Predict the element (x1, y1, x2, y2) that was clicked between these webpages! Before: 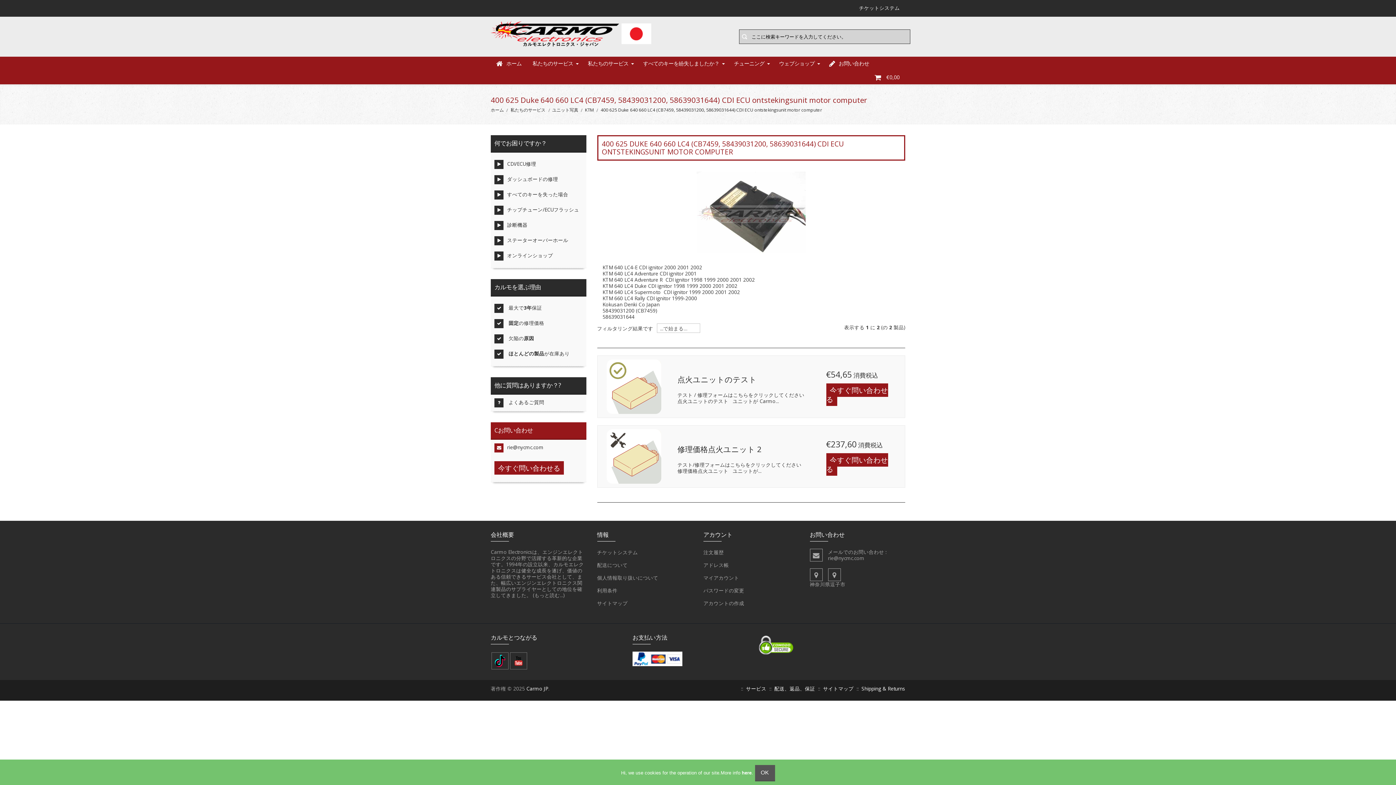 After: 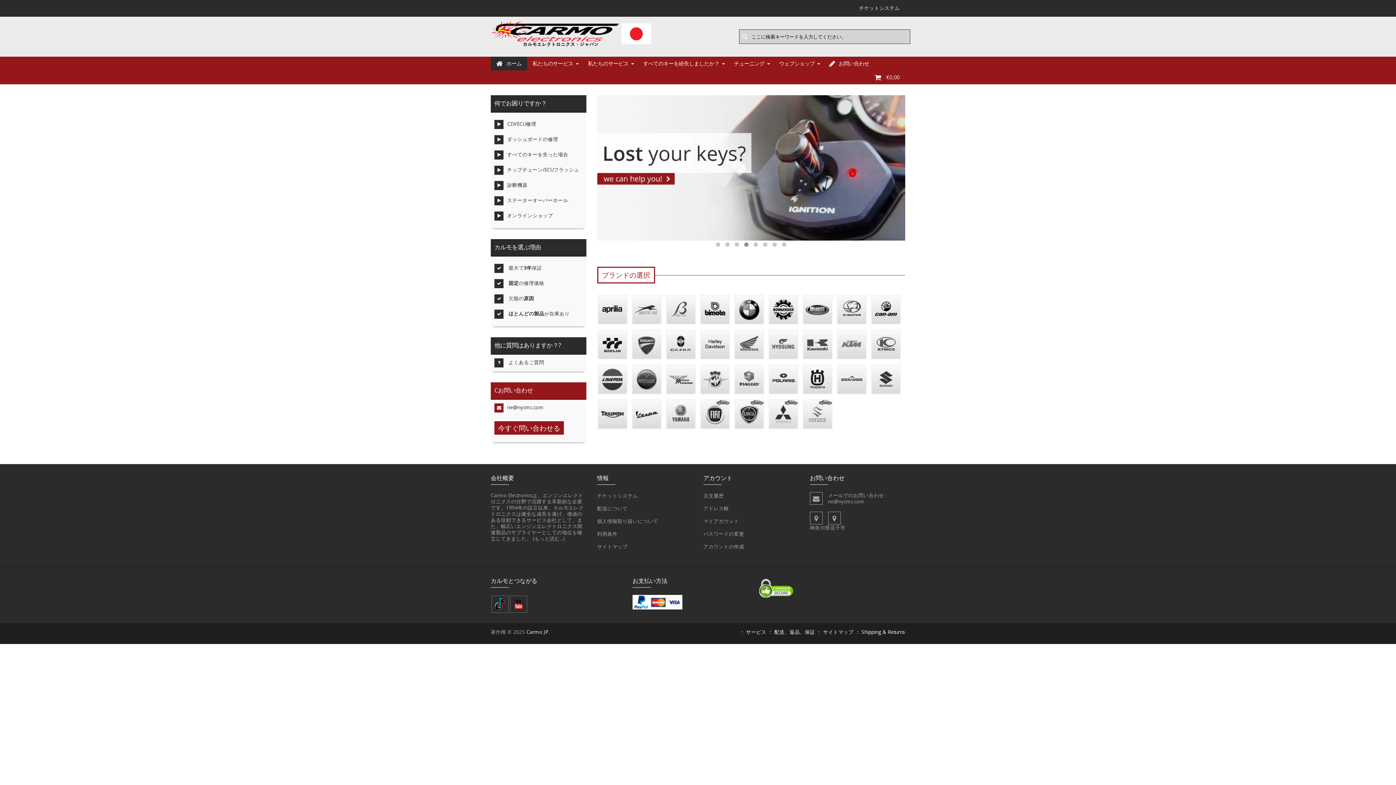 Action: bbox: (490, 107, 504, 113) label: ホーム